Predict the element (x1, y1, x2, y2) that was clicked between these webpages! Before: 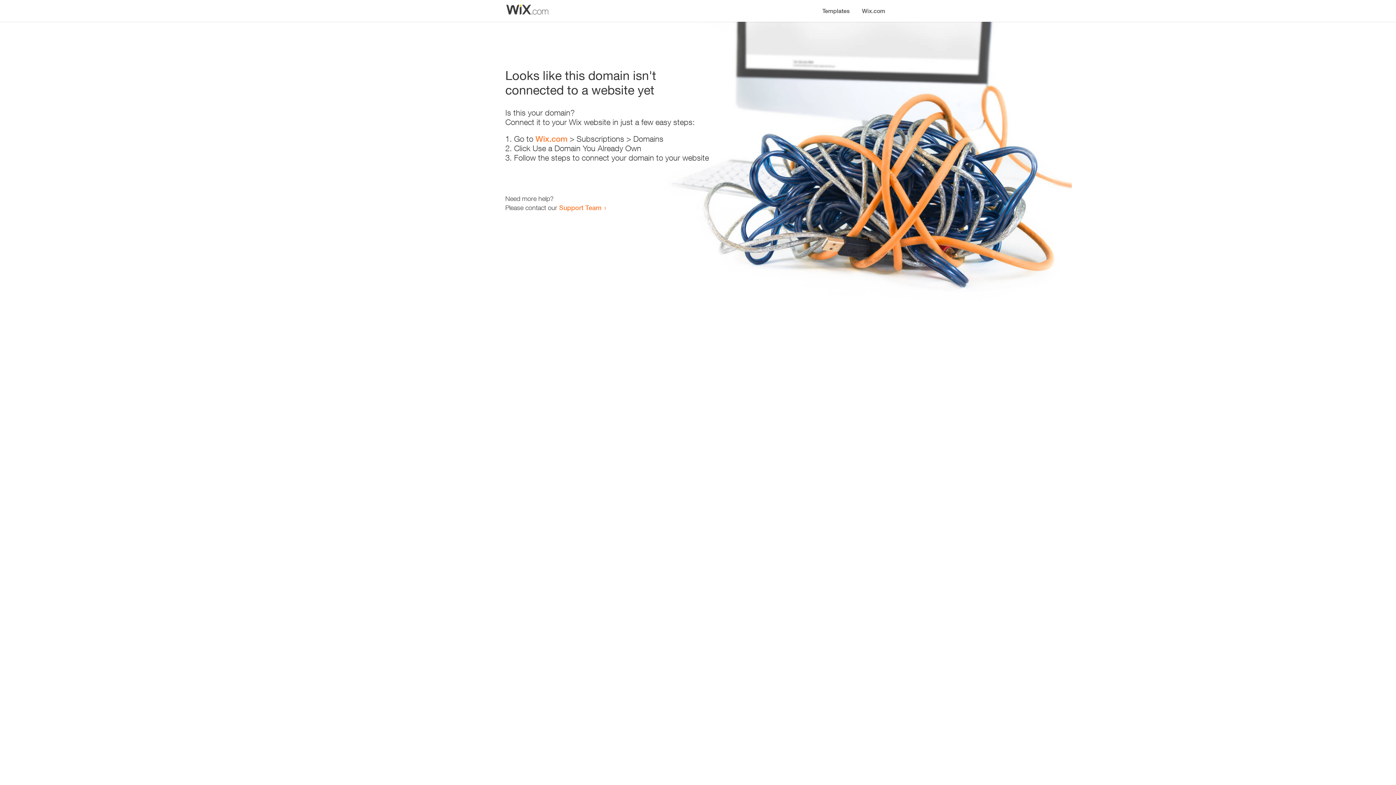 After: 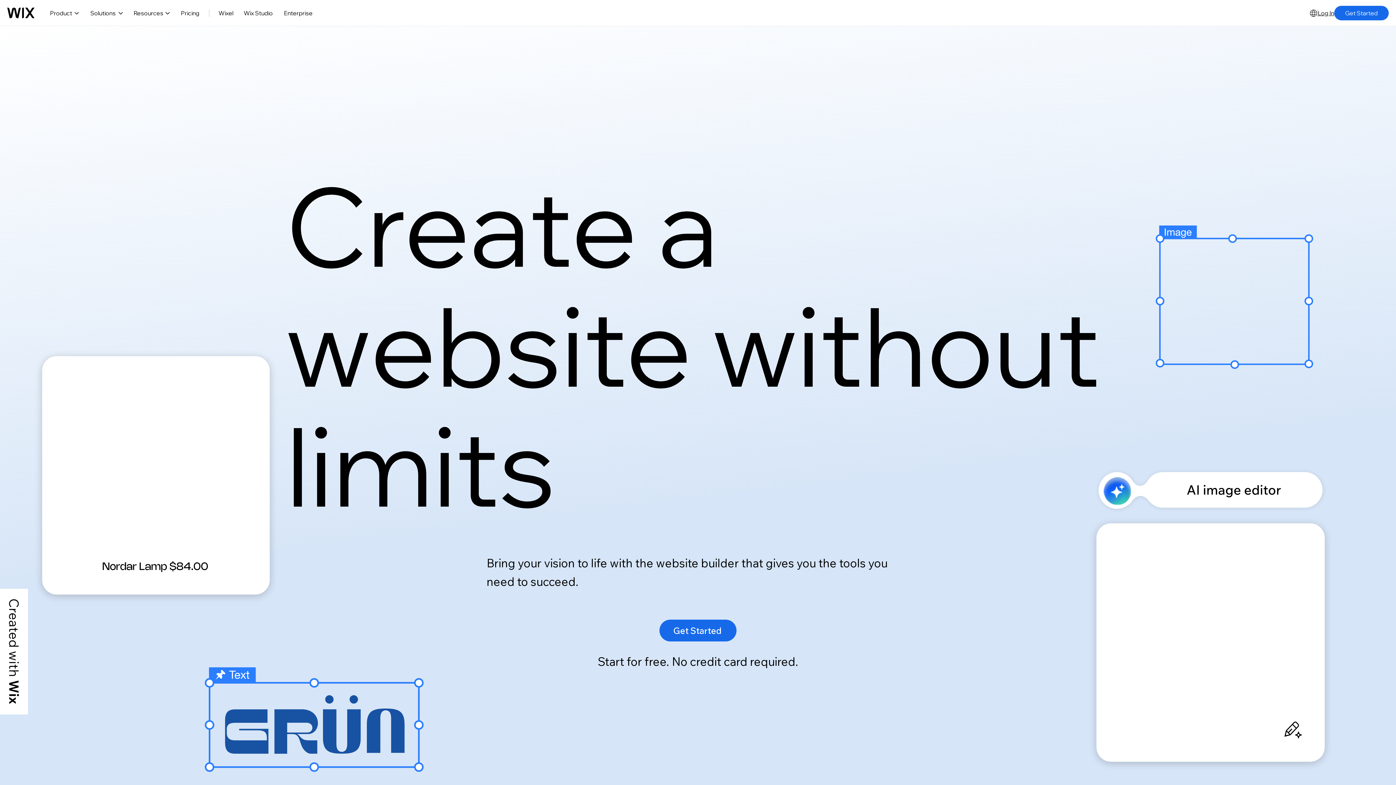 Action: bbox: (535, 134, 567, 143) label: Wix.com